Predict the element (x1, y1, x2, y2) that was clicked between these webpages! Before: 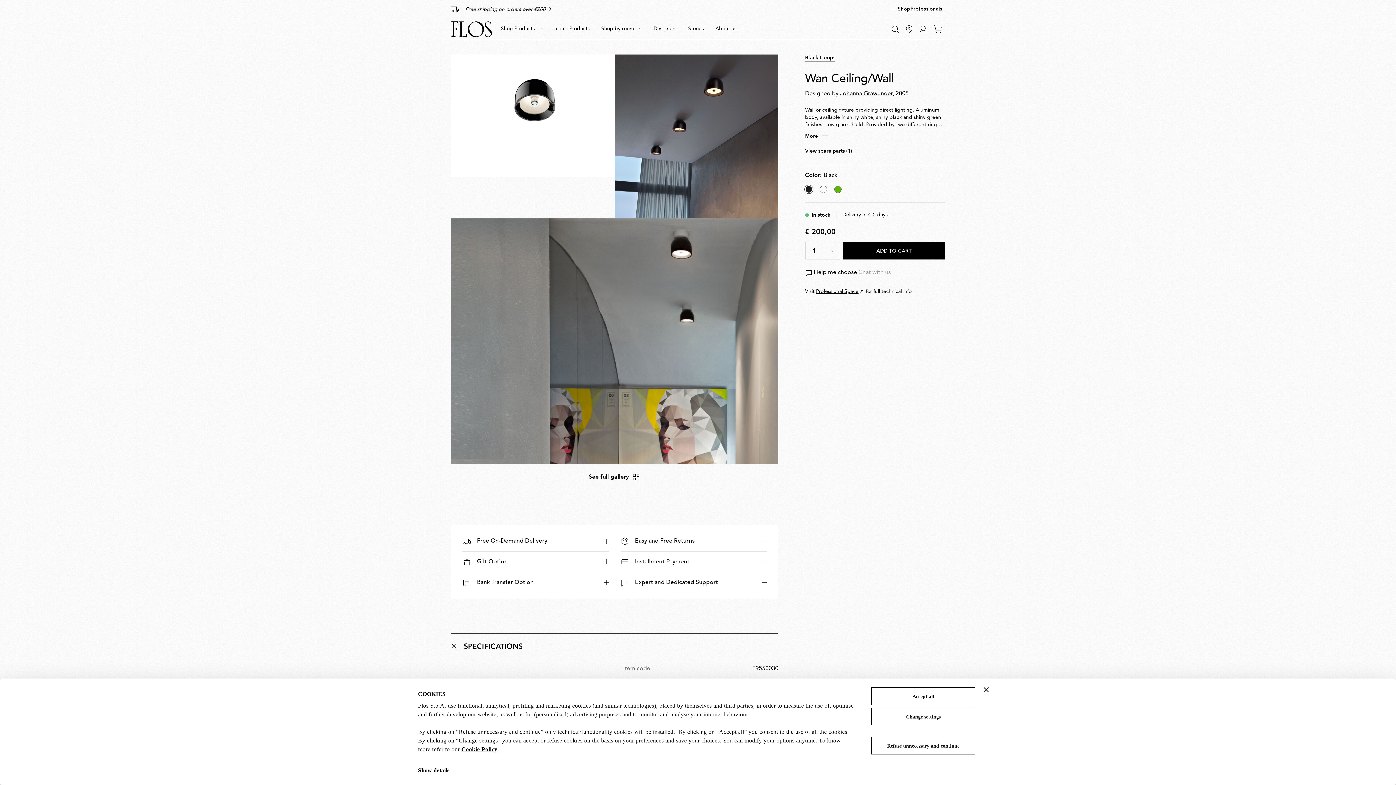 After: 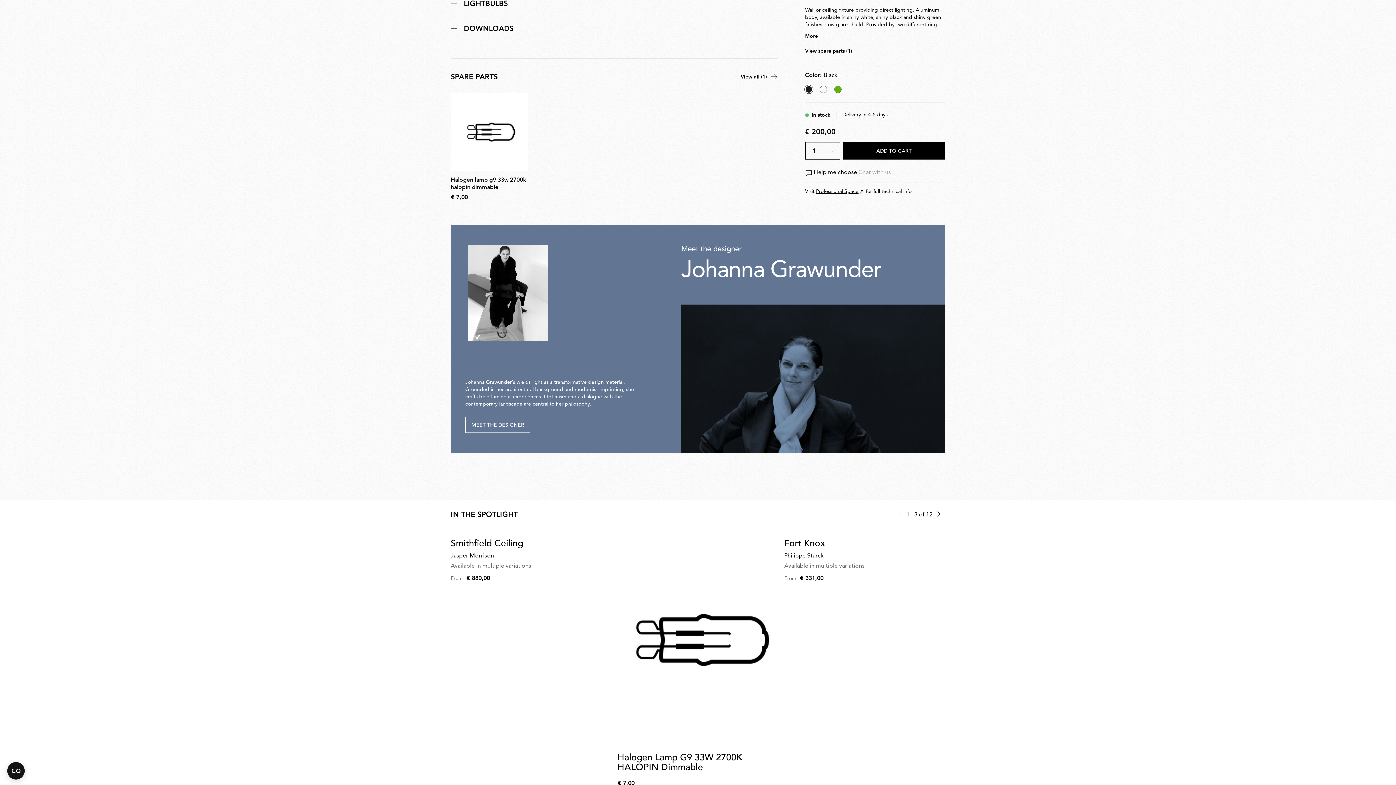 Action: label: View spare parts (1) bbox: (805, 147, 852, 154)